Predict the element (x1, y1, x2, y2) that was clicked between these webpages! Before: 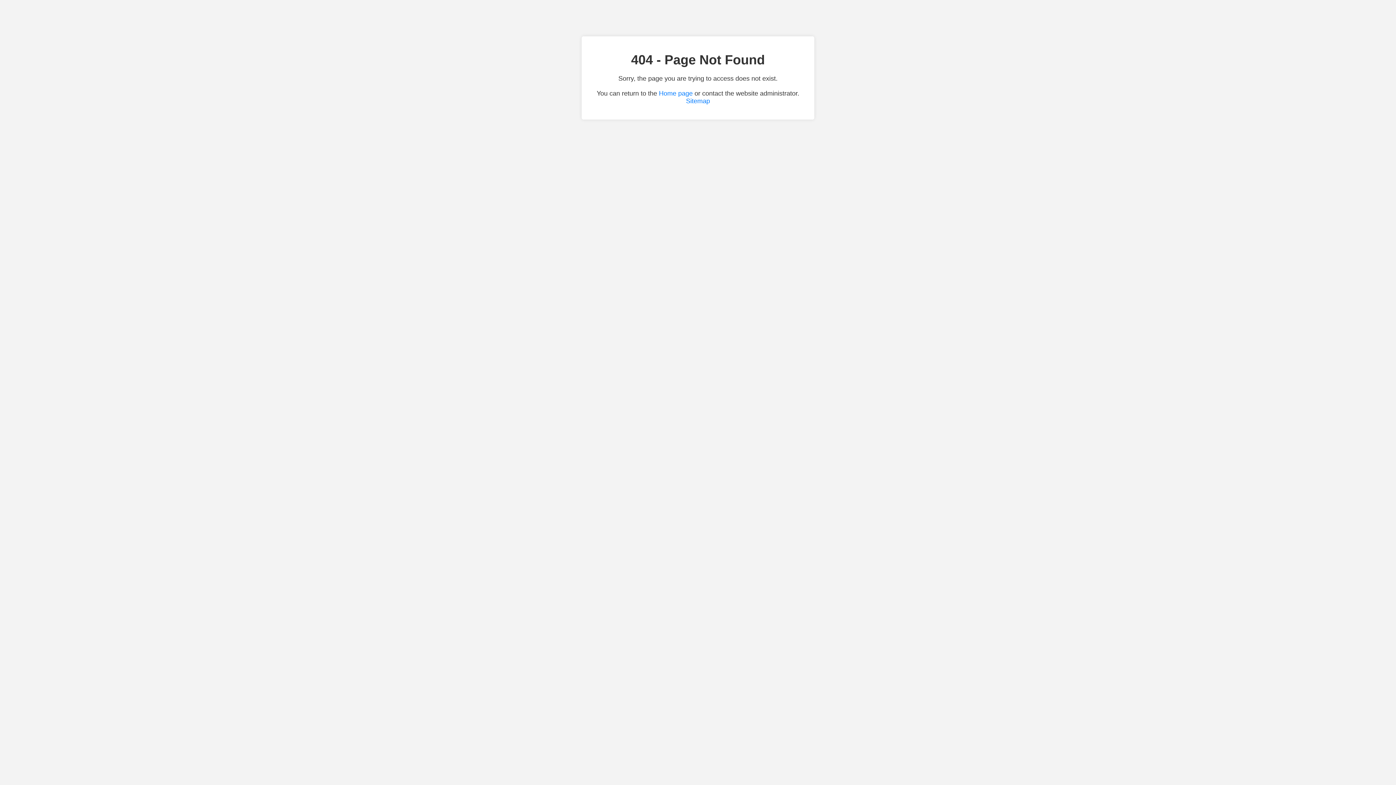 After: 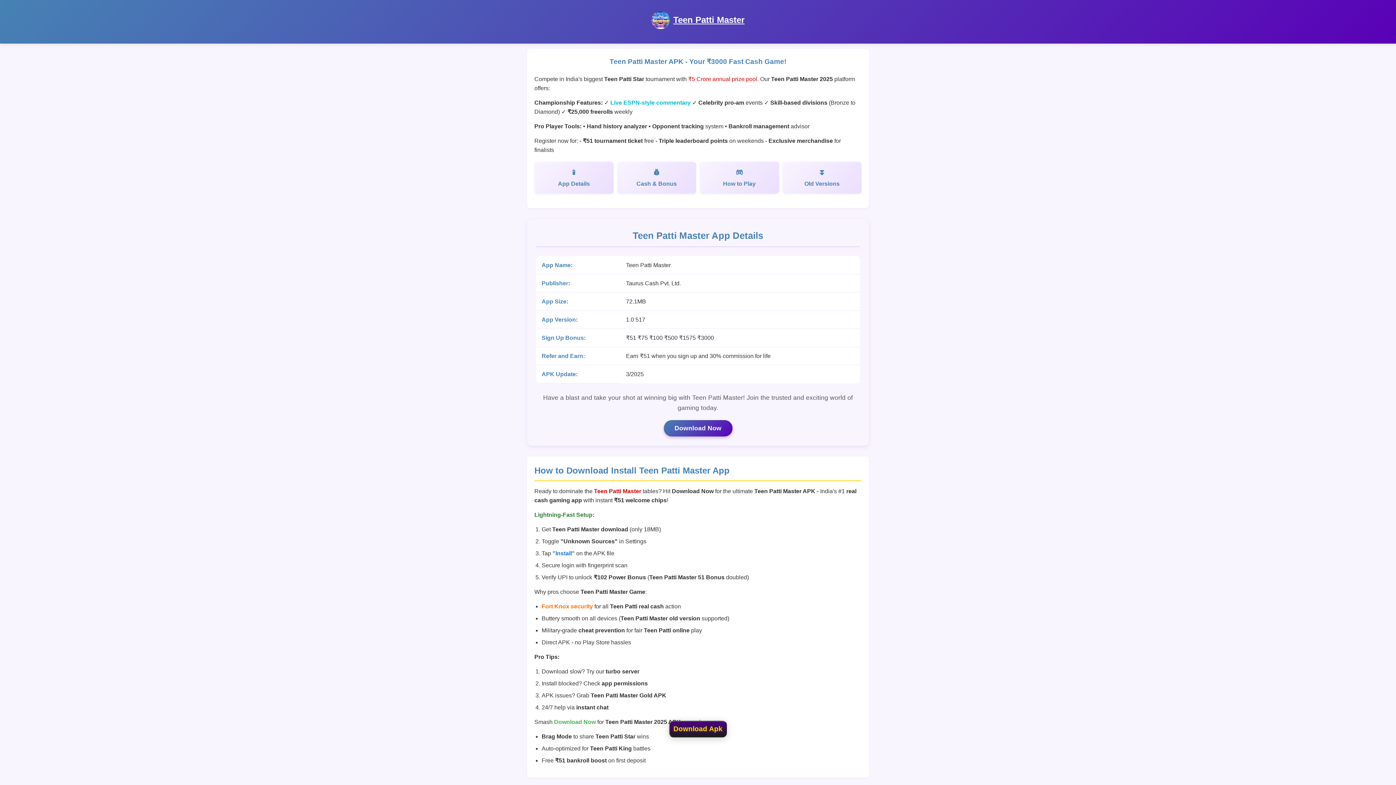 Action: label: Home page bbox: (659, 89, 692, 97)